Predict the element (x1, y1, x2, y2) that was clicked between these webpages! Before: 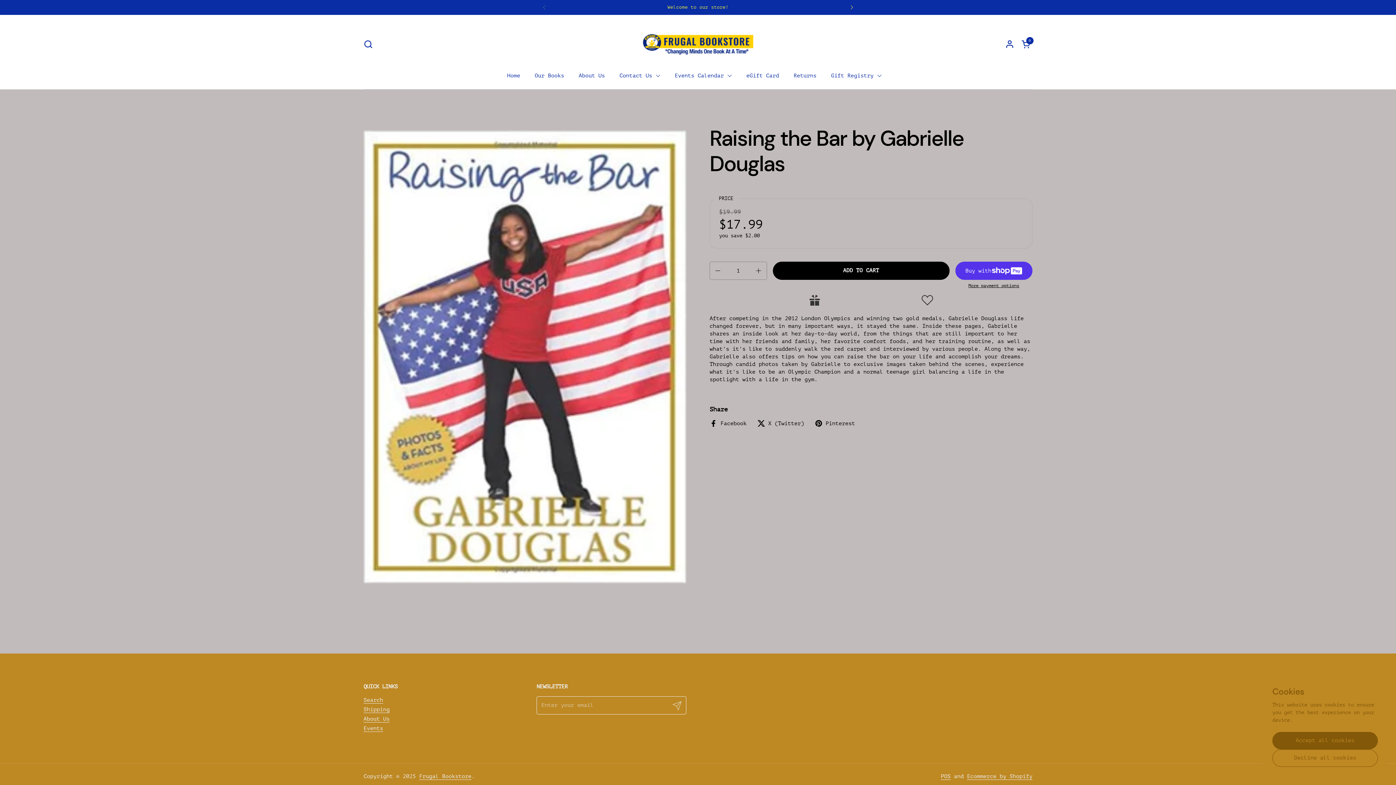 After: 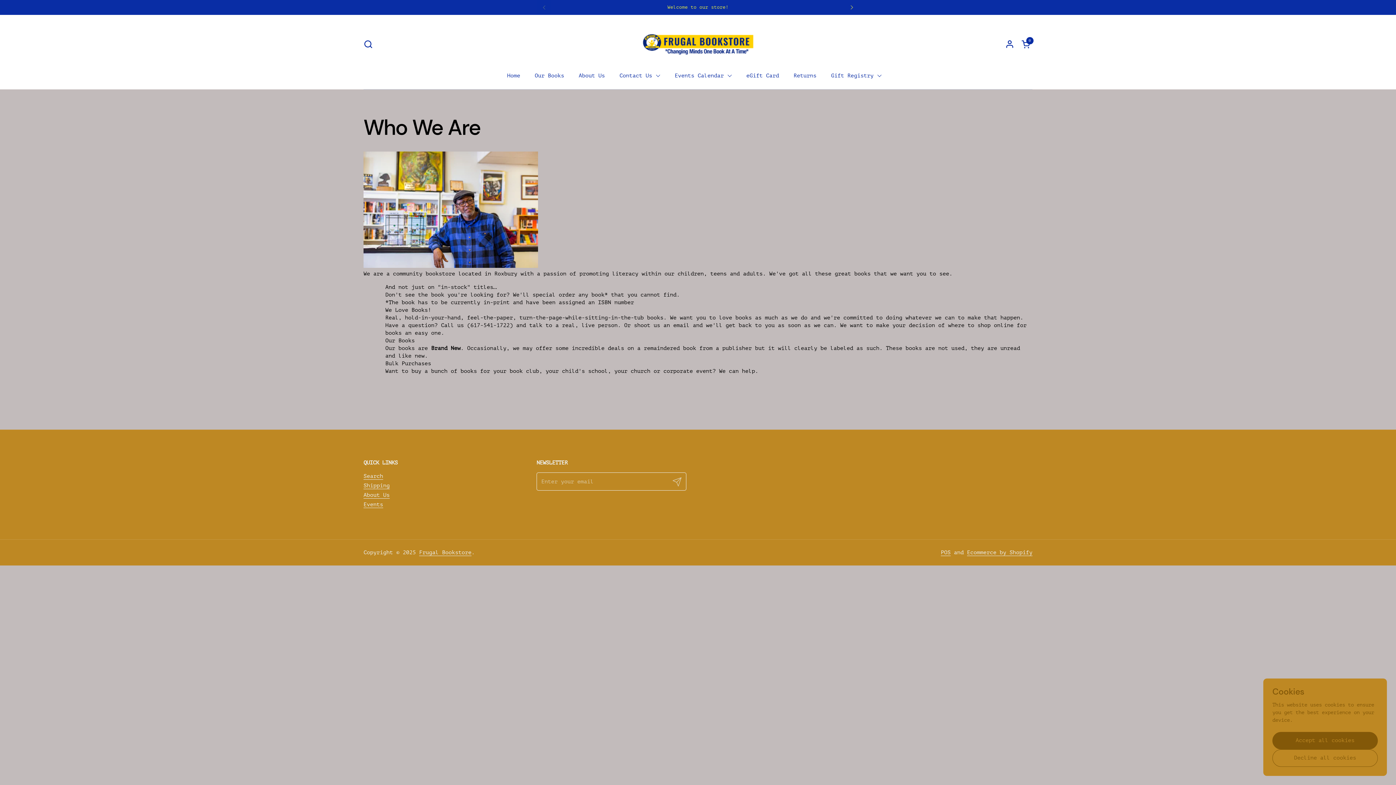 Action: label: About Us bbox: (363, 716, 389, 722)